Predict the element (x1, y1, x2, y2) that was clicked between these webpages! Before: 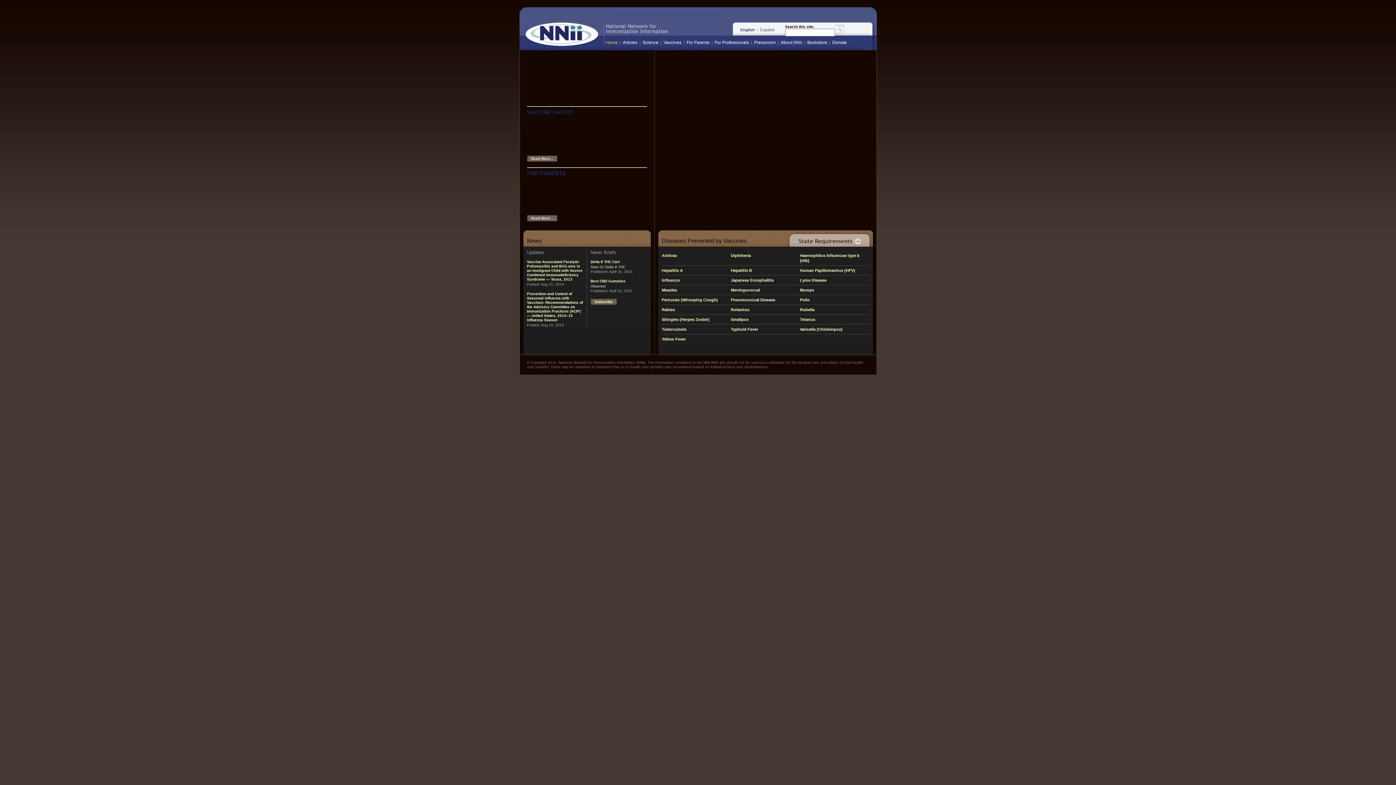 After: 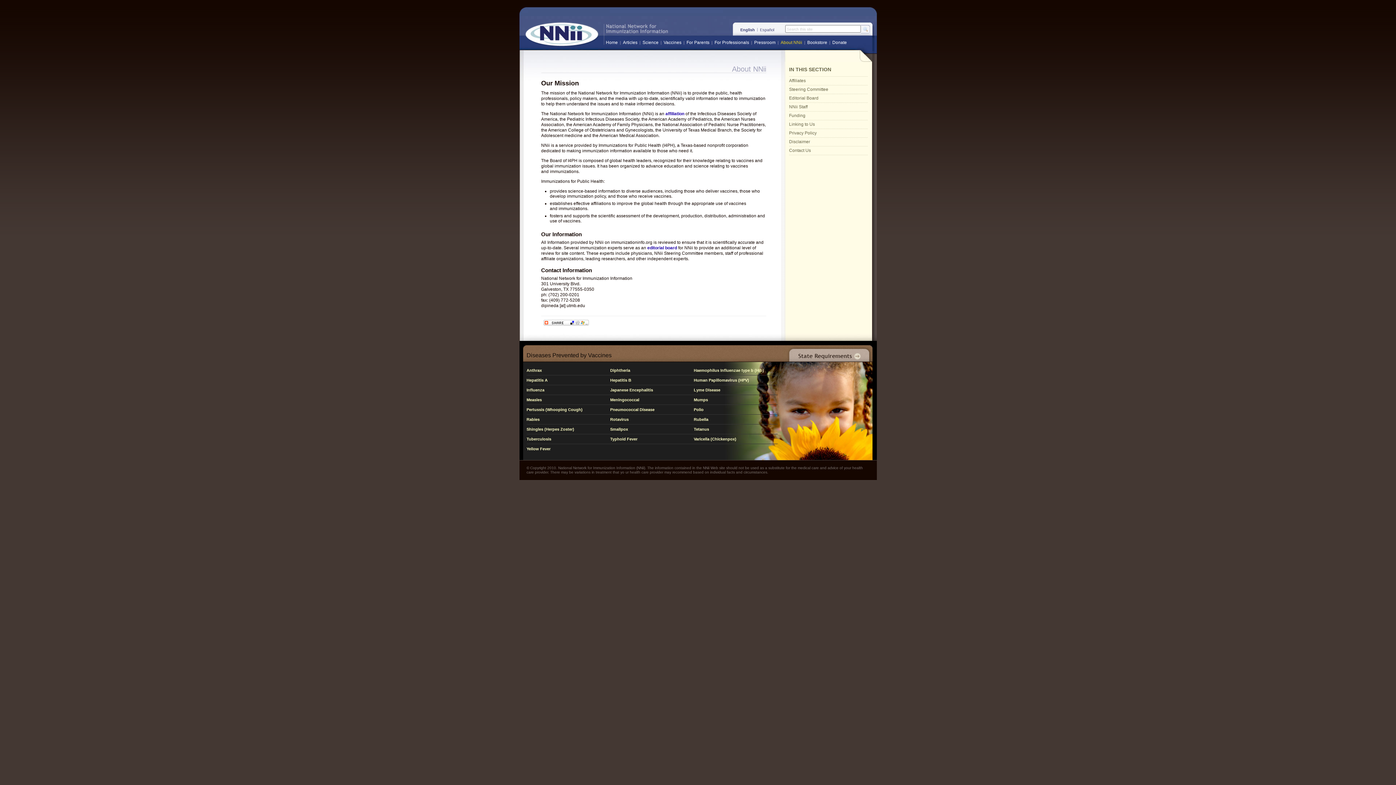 Action: bbox: (780, 40, 802, 45) label: About NNii